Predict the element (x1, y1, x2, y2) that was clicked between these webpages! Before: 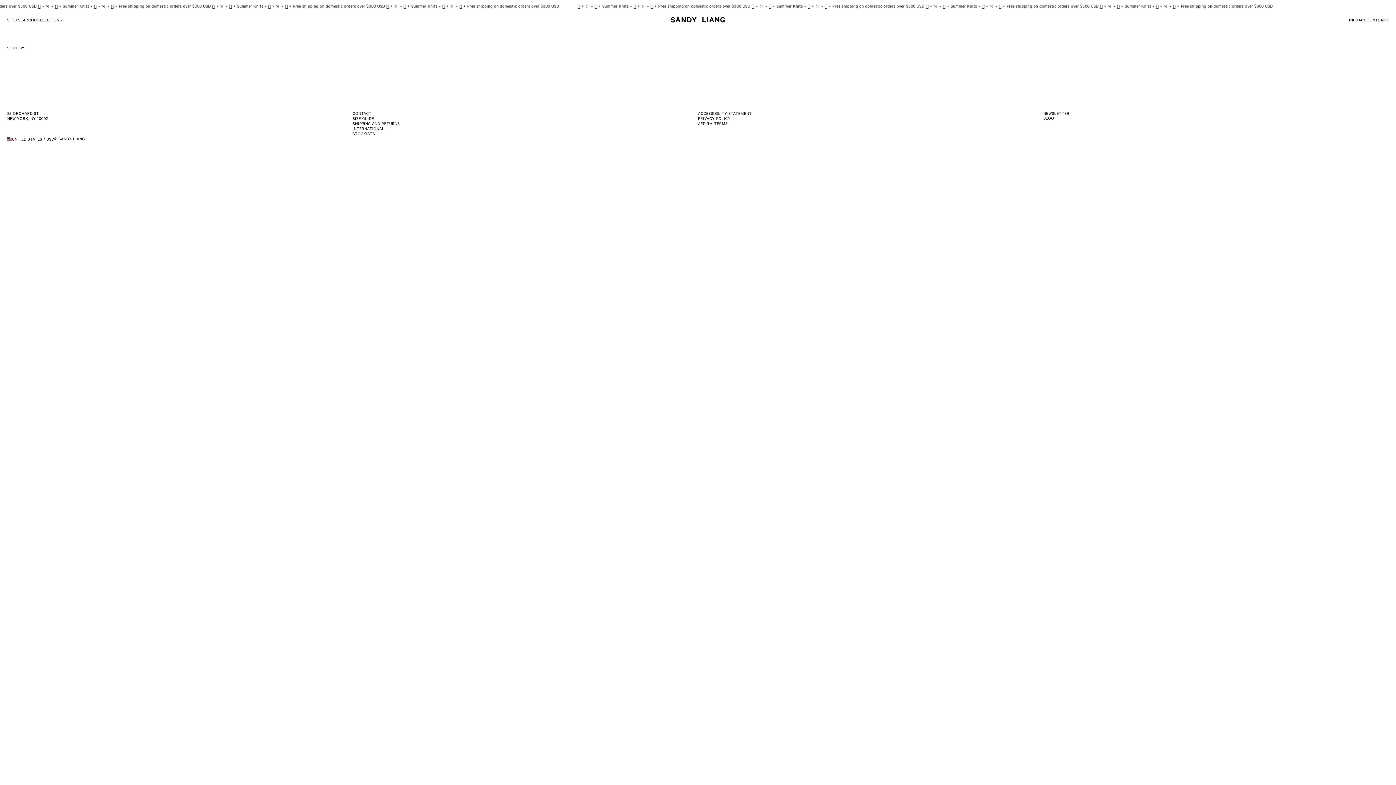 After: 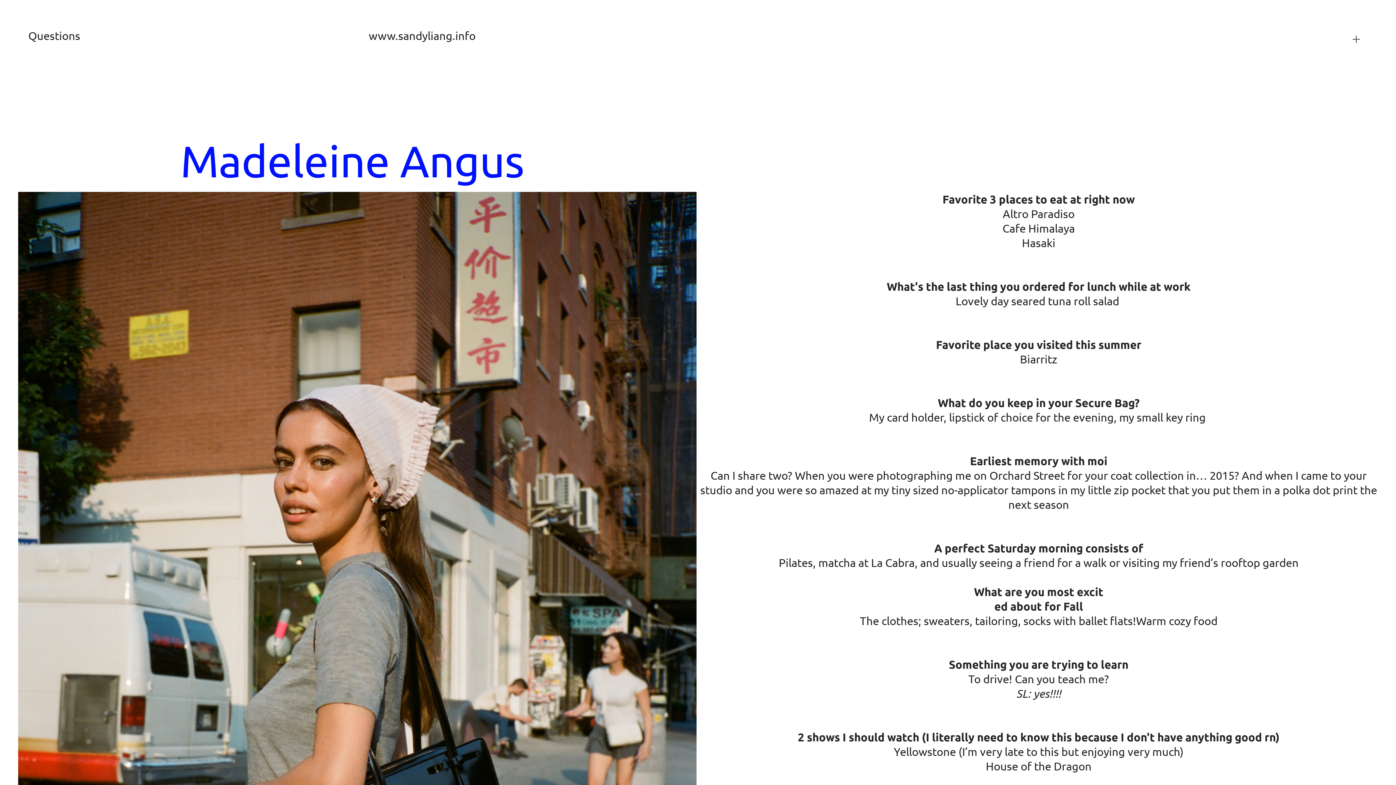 Action: bbox: (1043, 115, 1054, 120) label: BLOG